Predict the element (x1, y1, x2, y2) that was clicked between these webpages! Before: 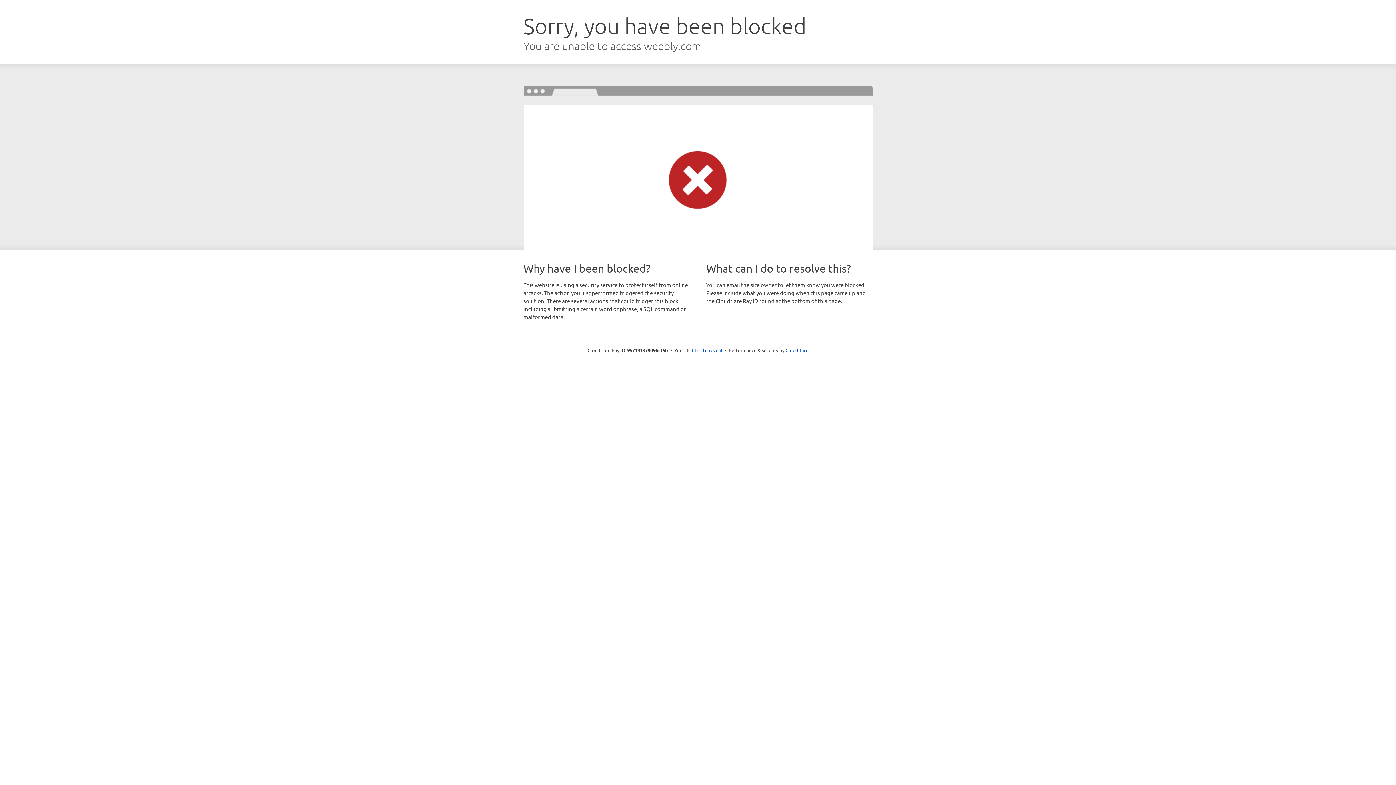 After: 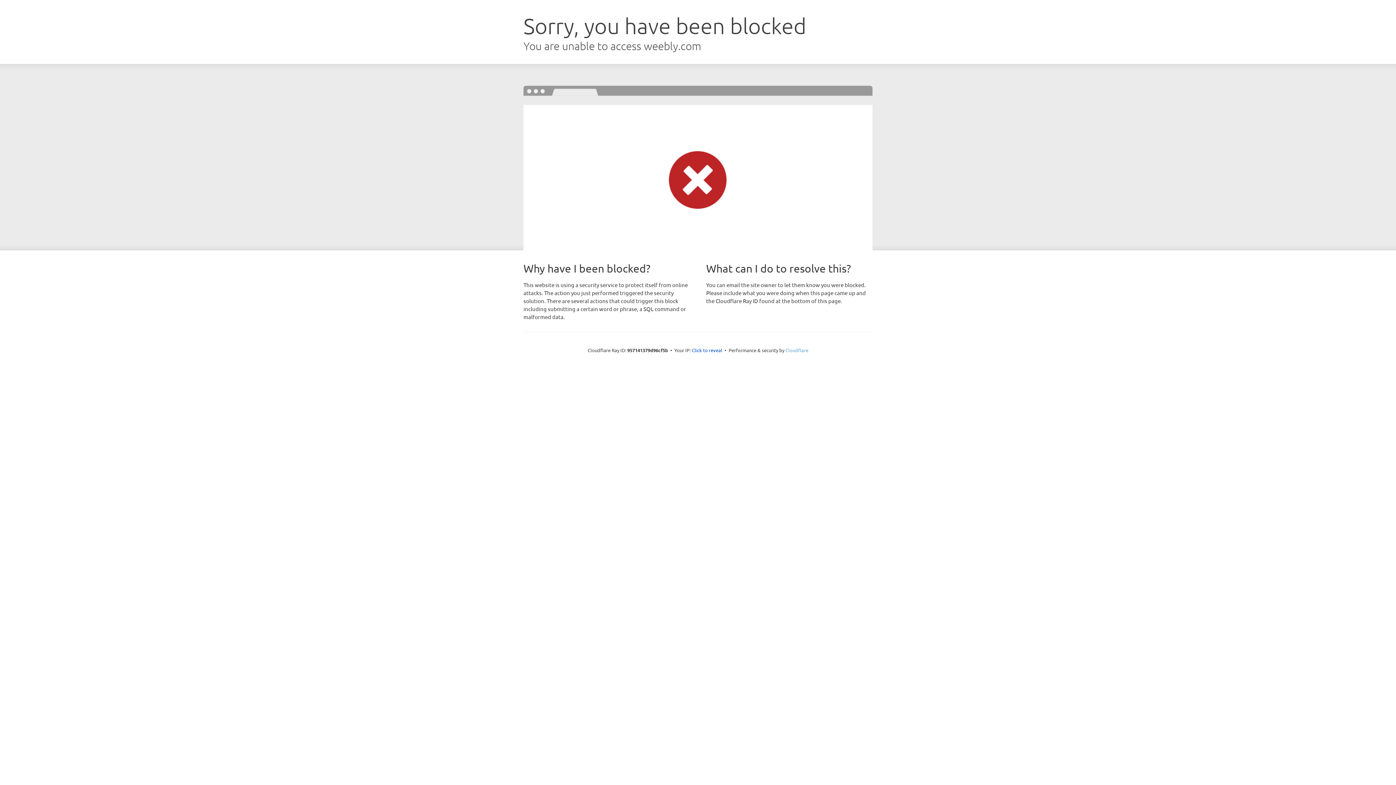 Action: label: Cloudflare bbox: (785, 347, 808, 353)